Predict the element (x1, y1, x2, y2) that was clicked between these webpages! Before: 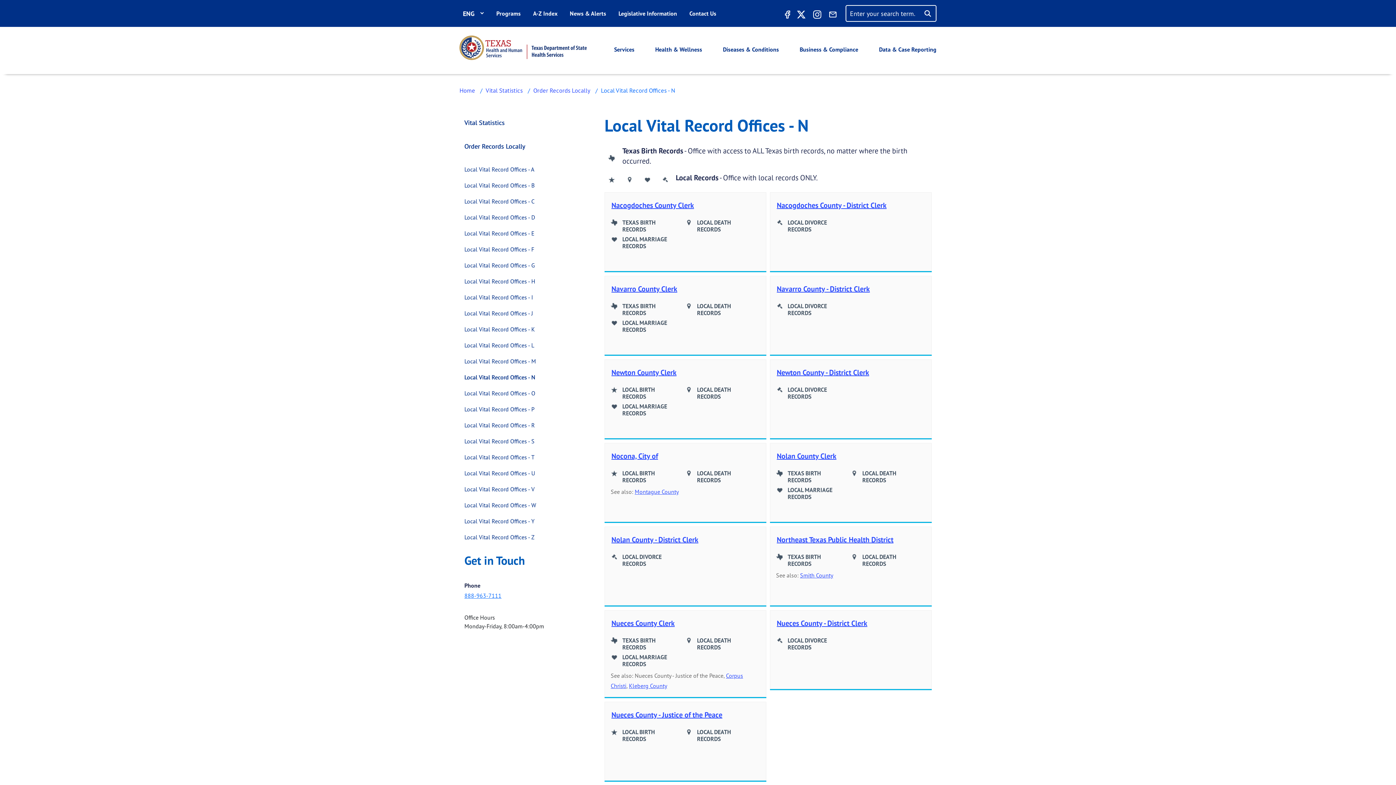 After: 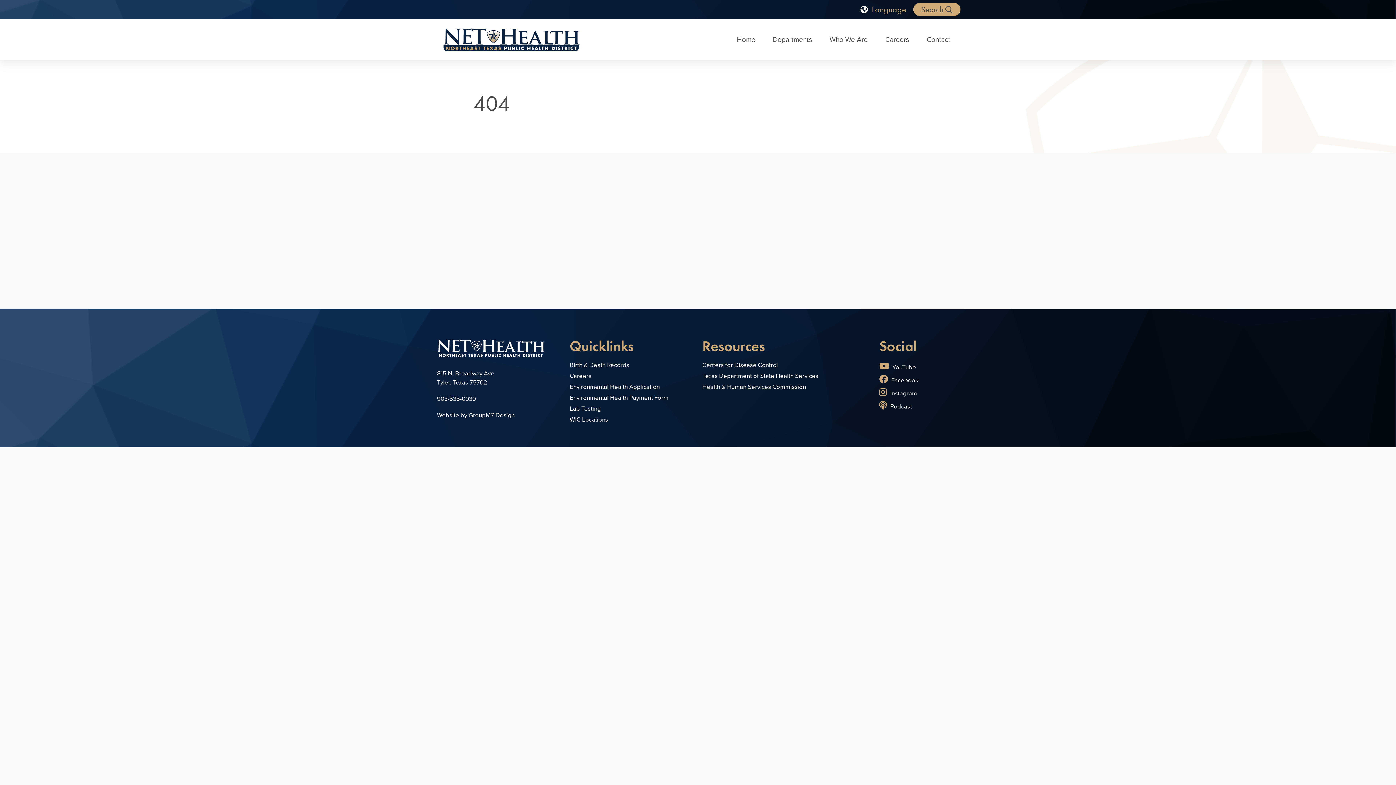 Action: bbox: (777, 535, 893, 544) label: Northeast Texas Public Health District